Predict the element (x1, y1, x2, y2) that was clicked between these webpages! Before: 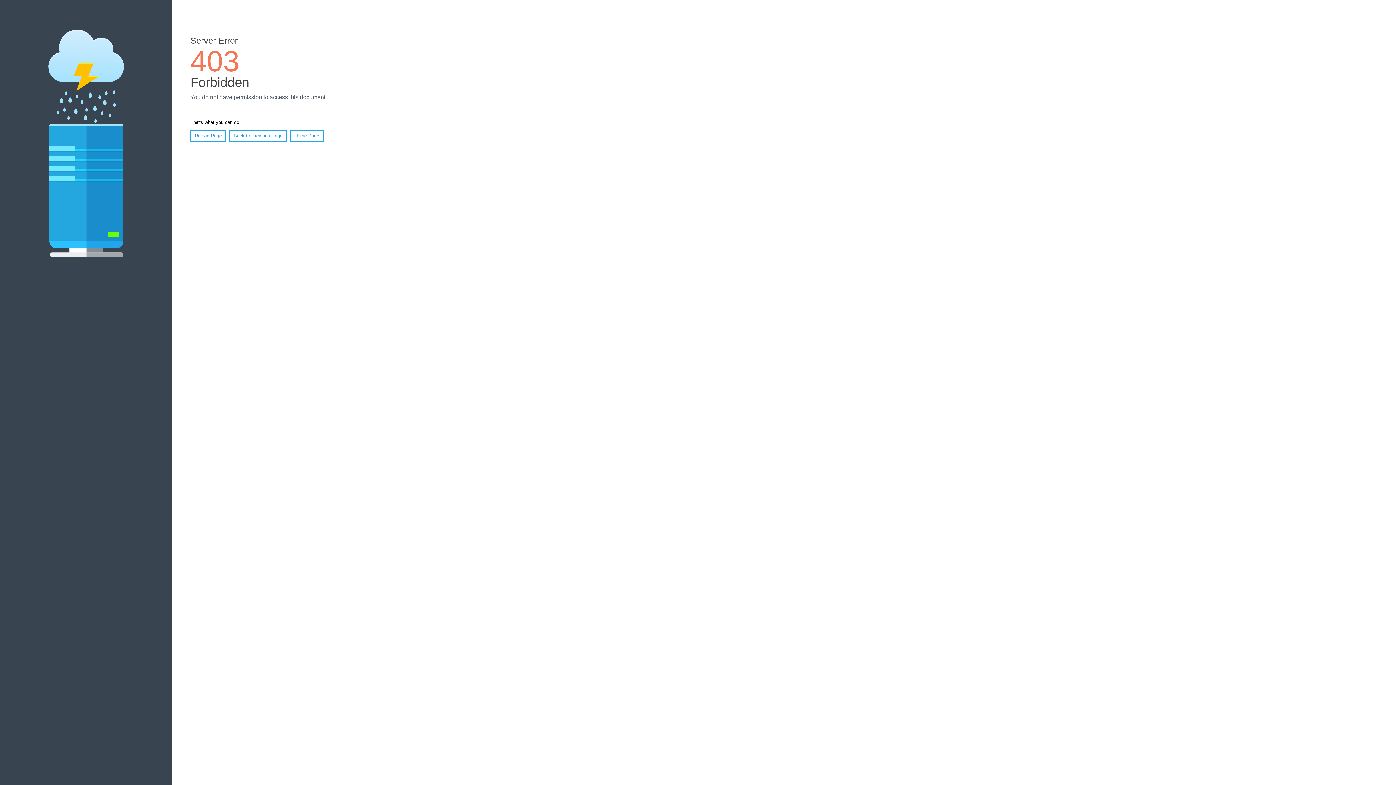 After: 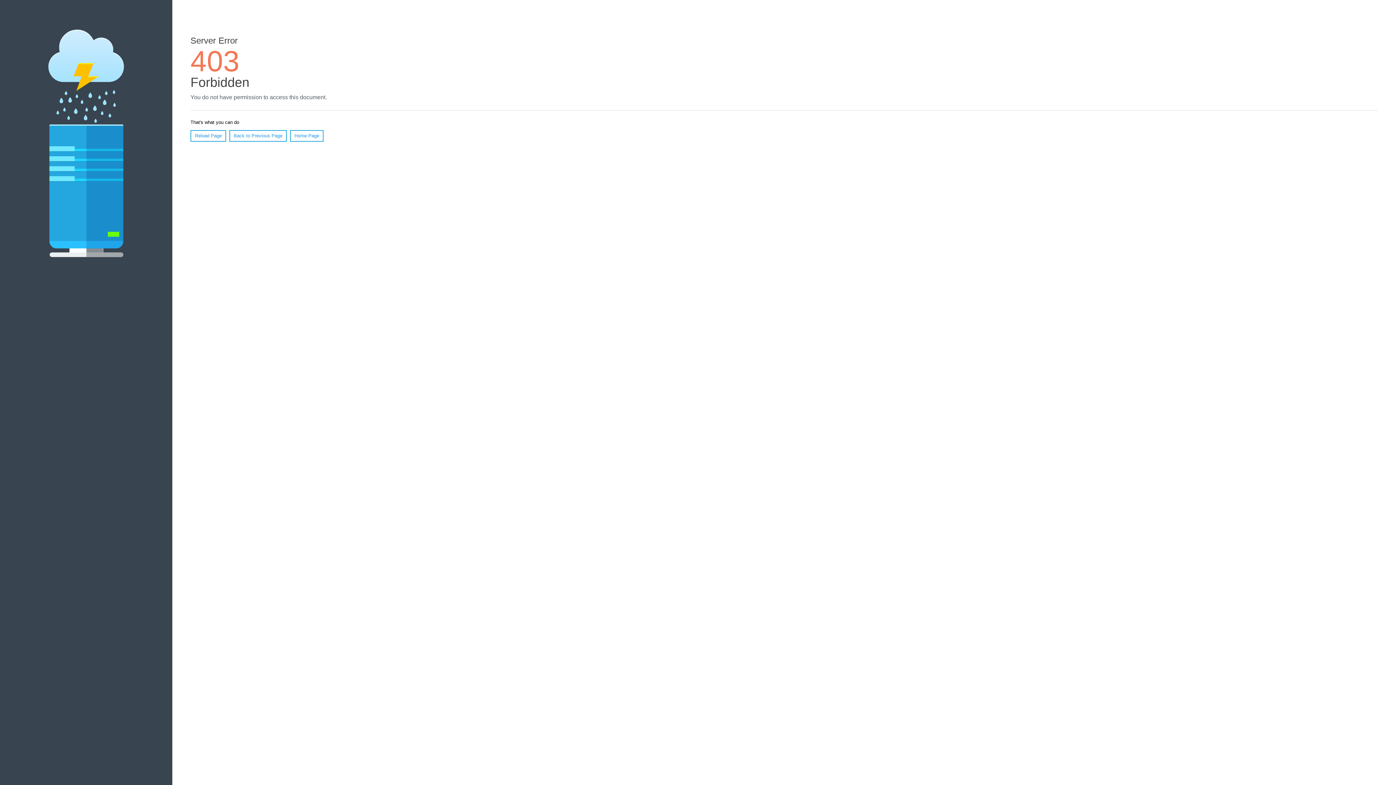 Action: bbox: (190, 130, 226, 141) label: Reload Page